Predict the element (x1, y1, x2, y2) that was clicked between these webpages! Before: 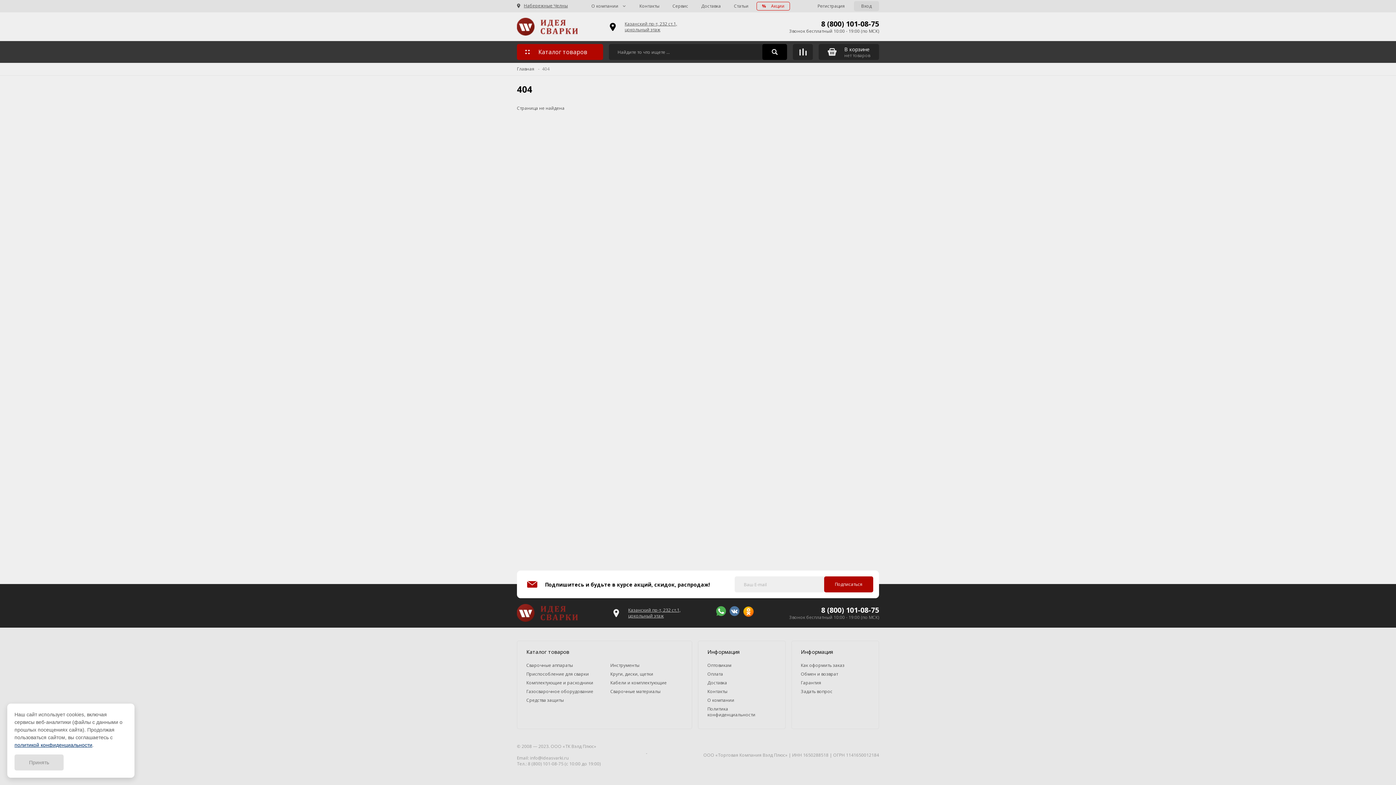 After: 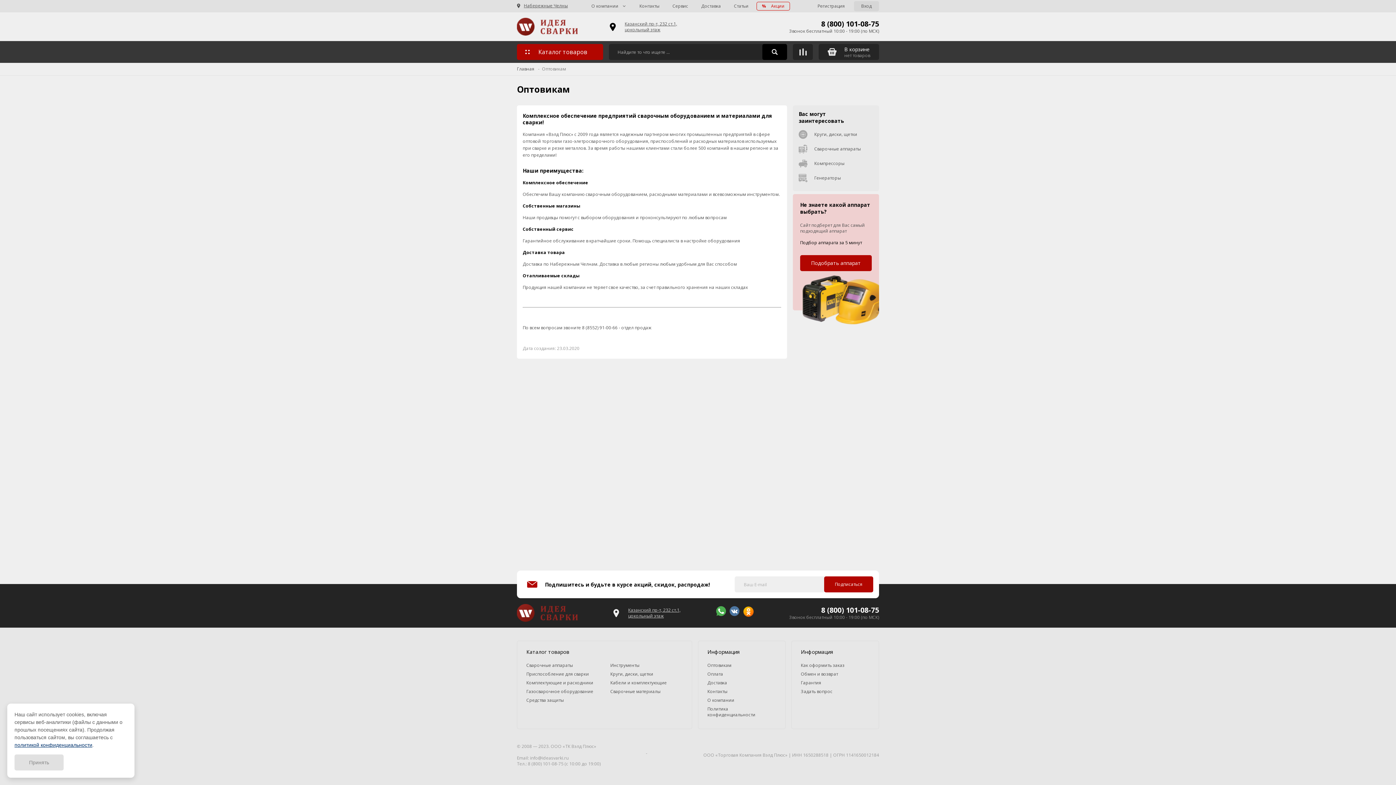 Action: label: Оптовикам bbox: (707, 662, 731, 668)